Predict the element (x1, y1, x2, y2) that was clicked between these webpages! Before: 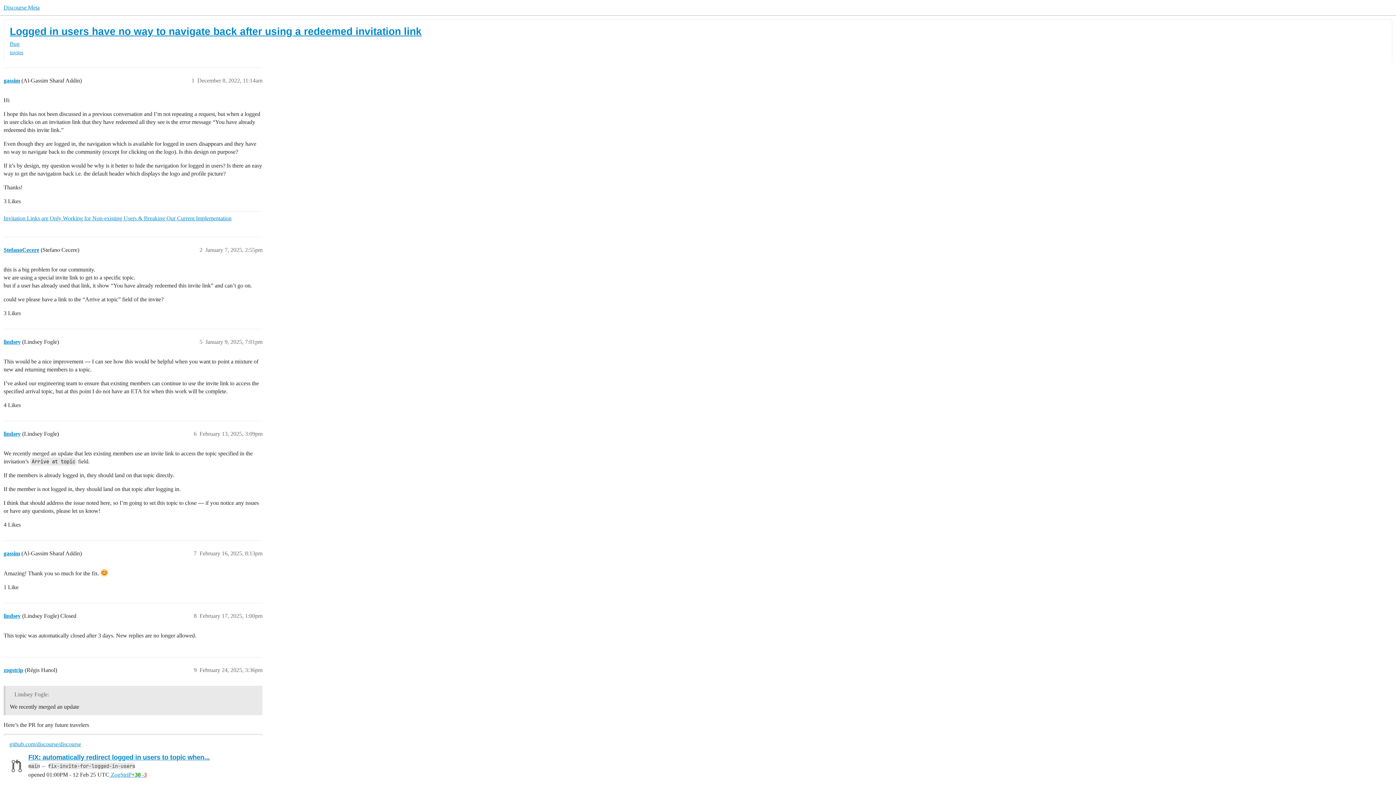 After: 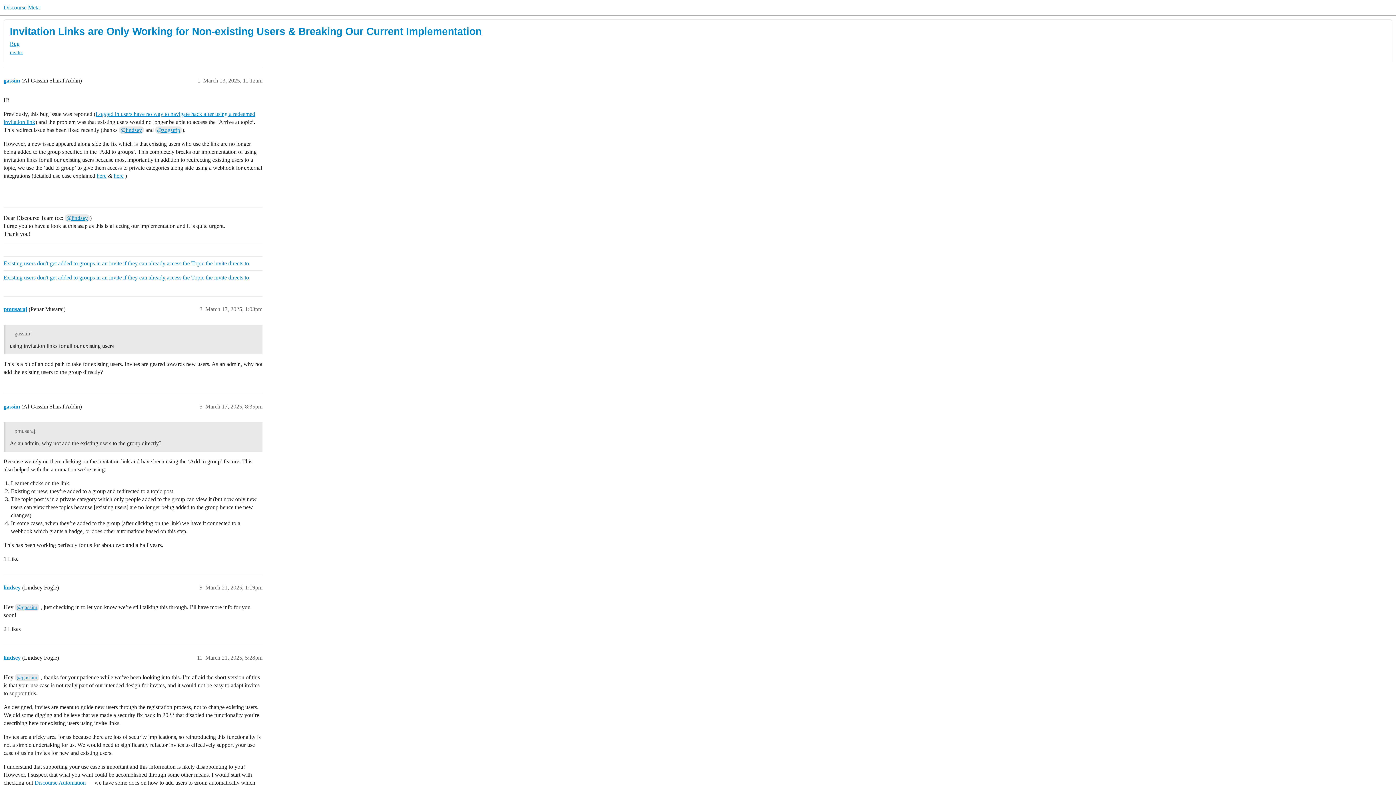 Action: bbox: (3, 211, 262, 225) label: Invitation Links are Only Working for Non-existing Users & Breaking Our Current Implementation